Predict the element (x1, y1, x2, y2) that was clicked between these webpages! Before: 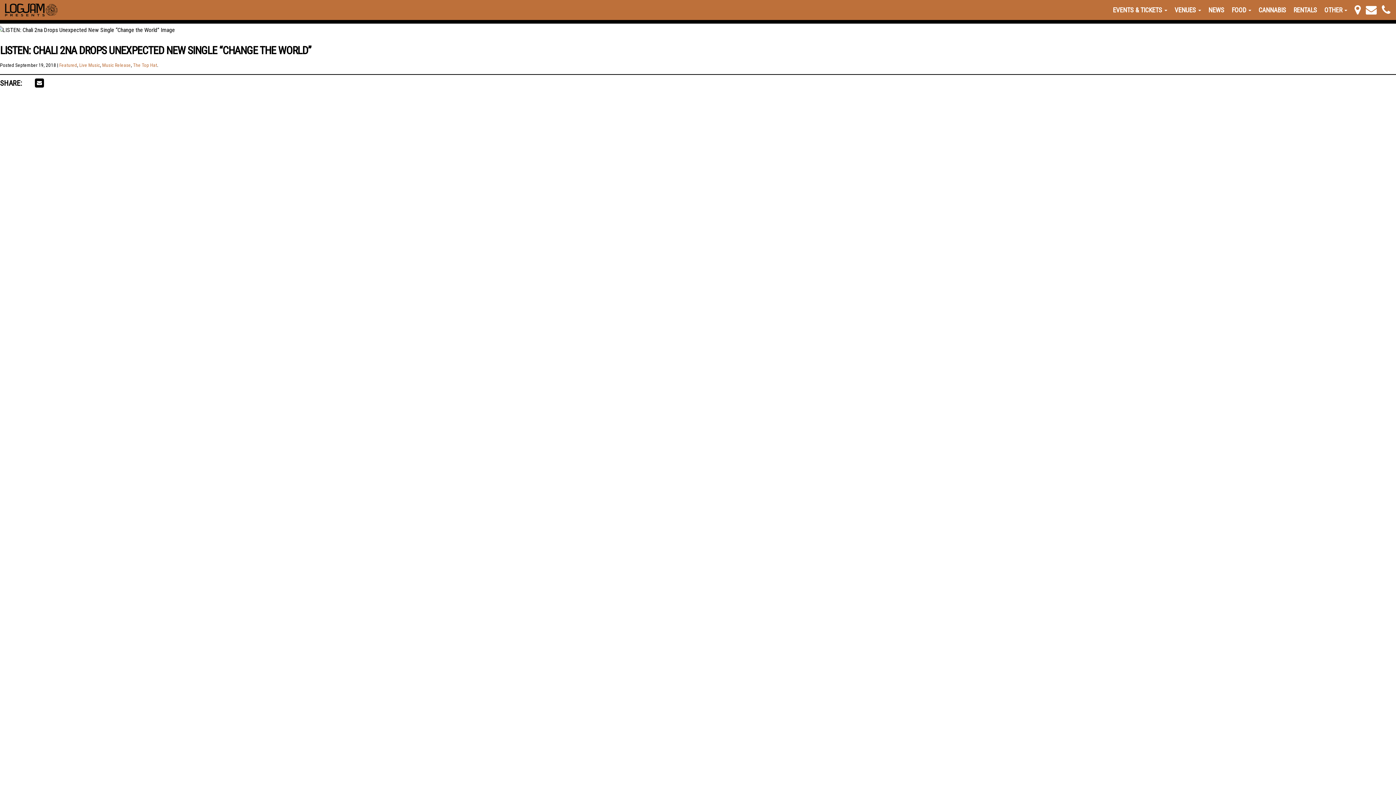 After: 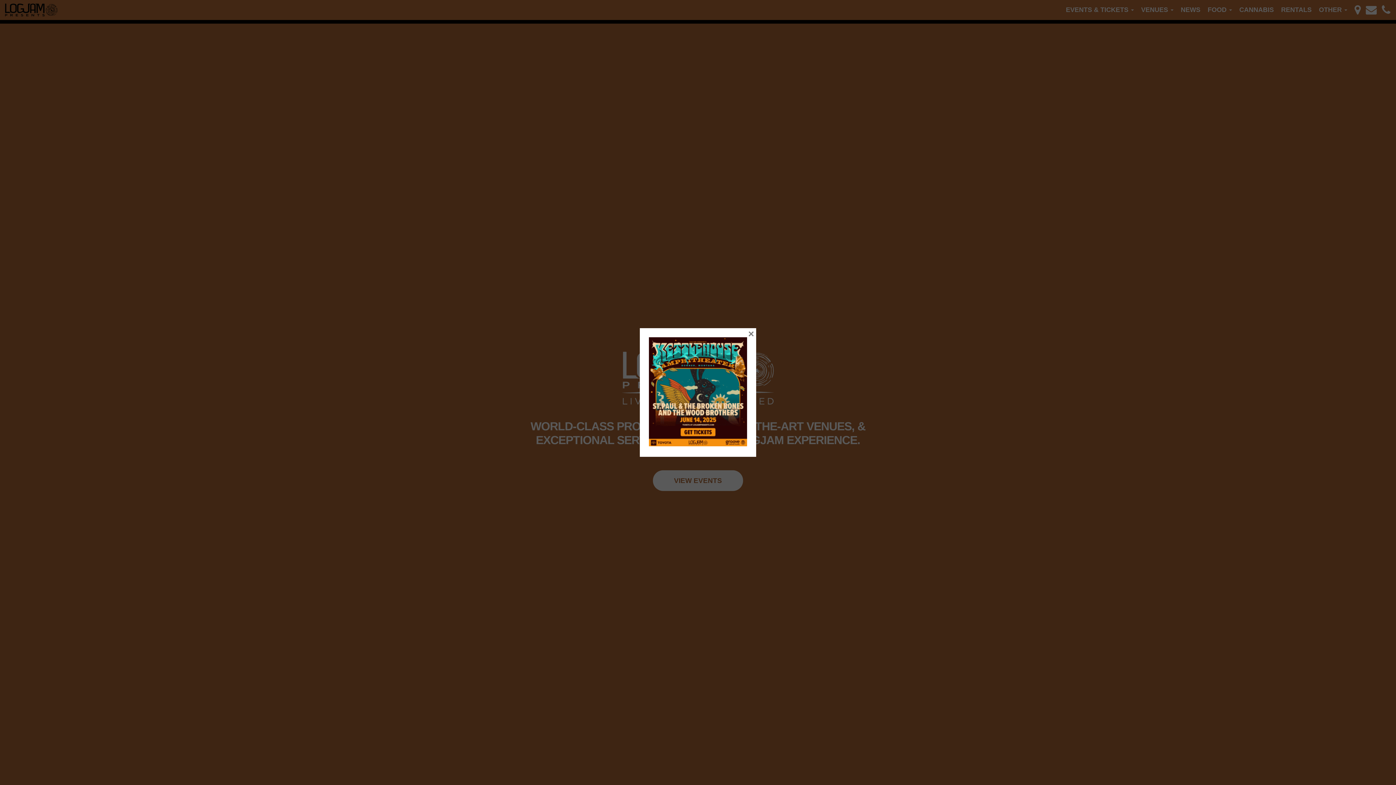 Action: bbox: (3, 0, 57, 20) label:  